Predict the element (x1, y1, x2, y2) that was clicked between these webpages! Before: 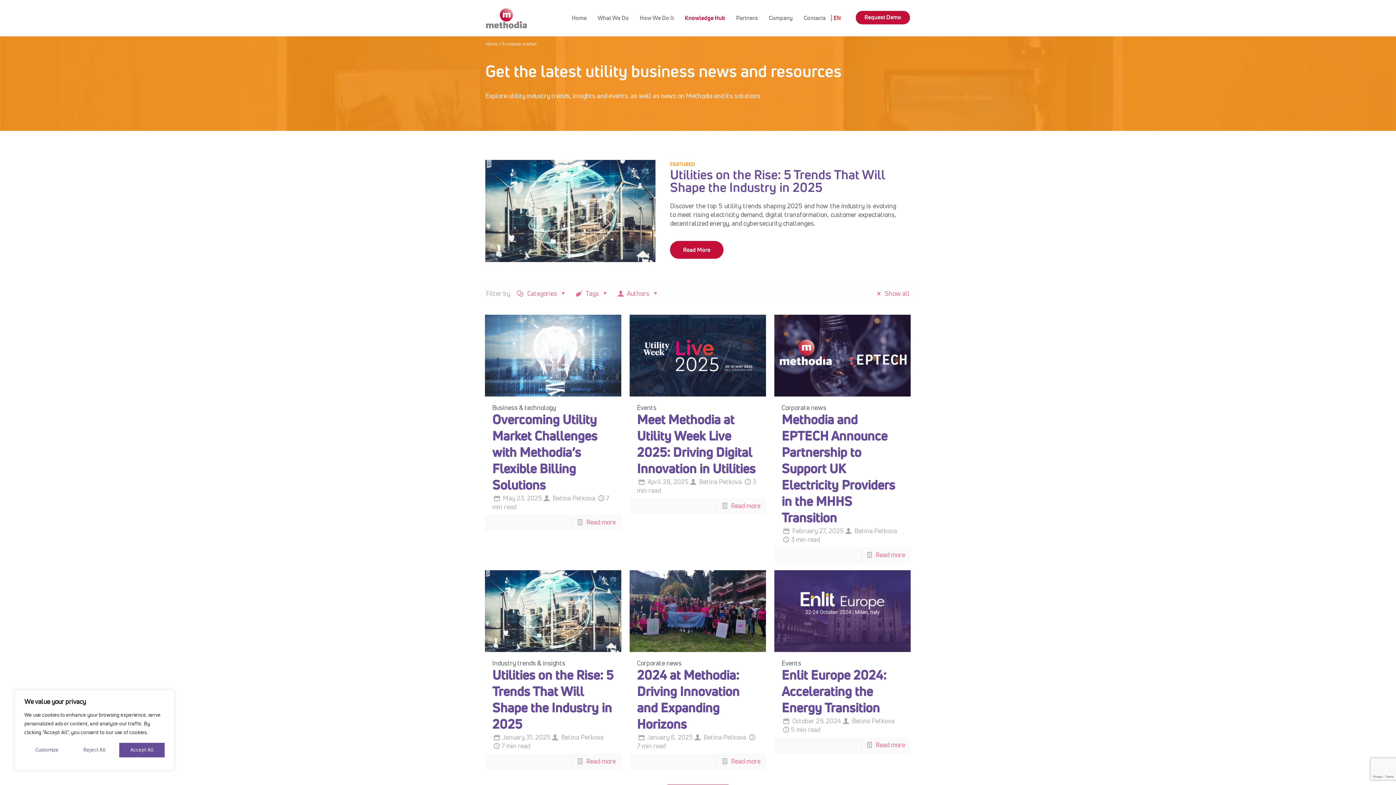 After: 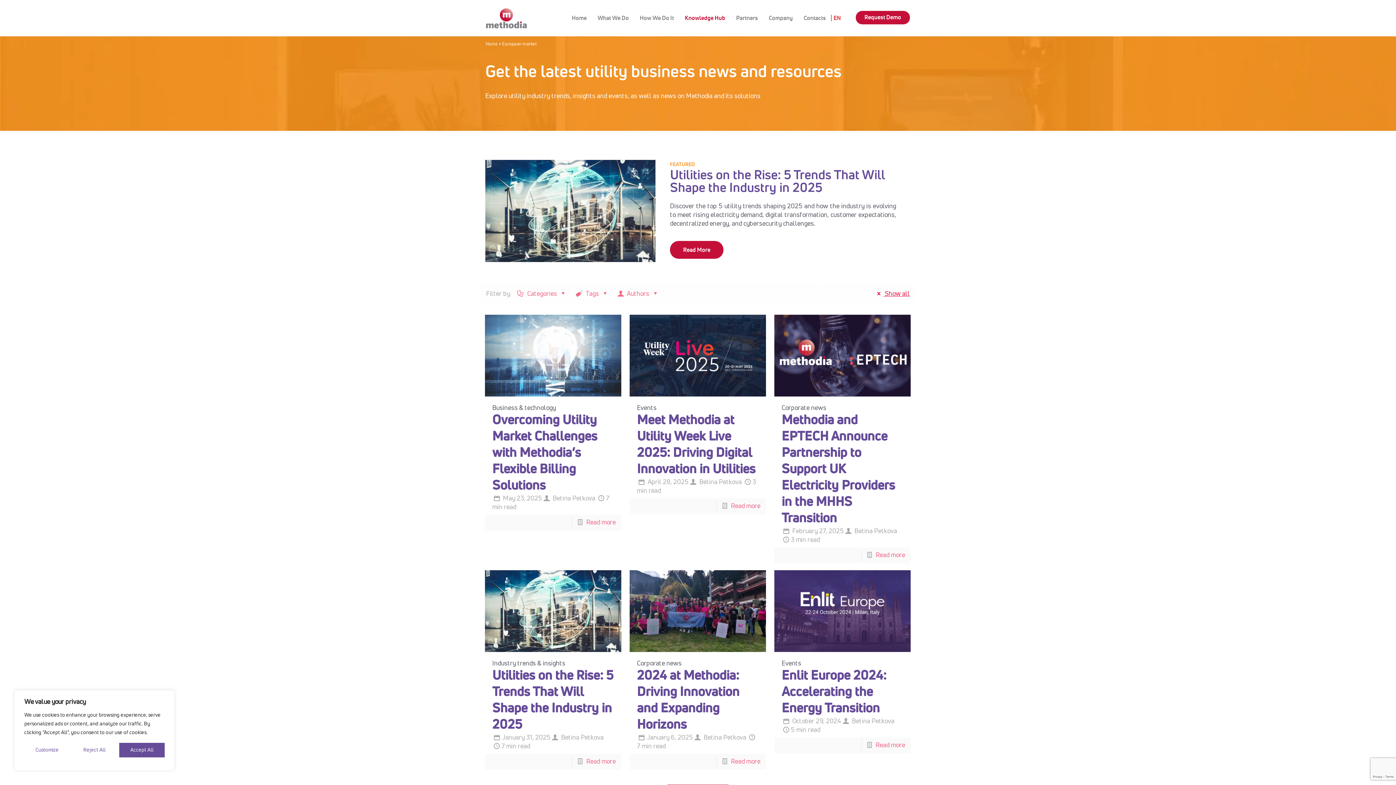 Action: label:  Show all bbox: (874, 290, 910, 297)